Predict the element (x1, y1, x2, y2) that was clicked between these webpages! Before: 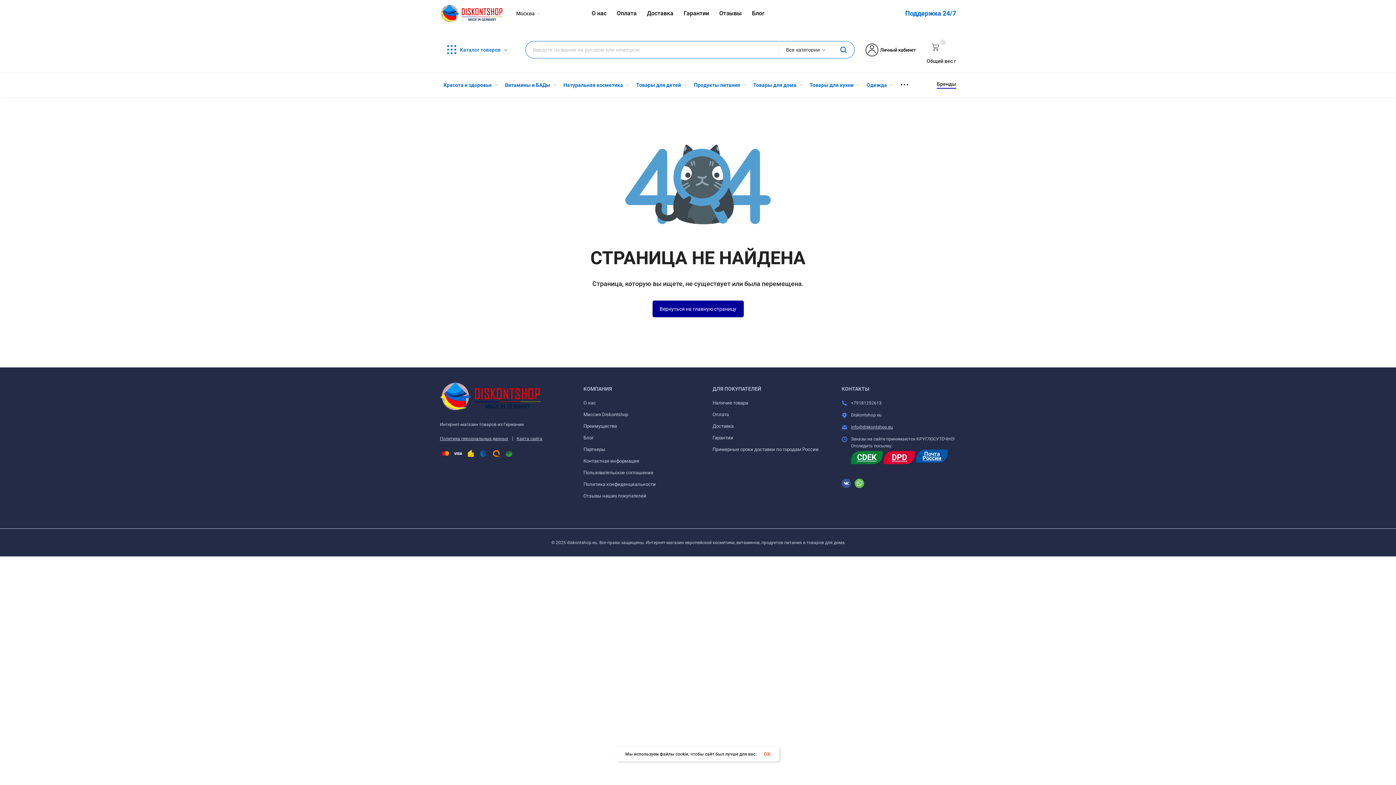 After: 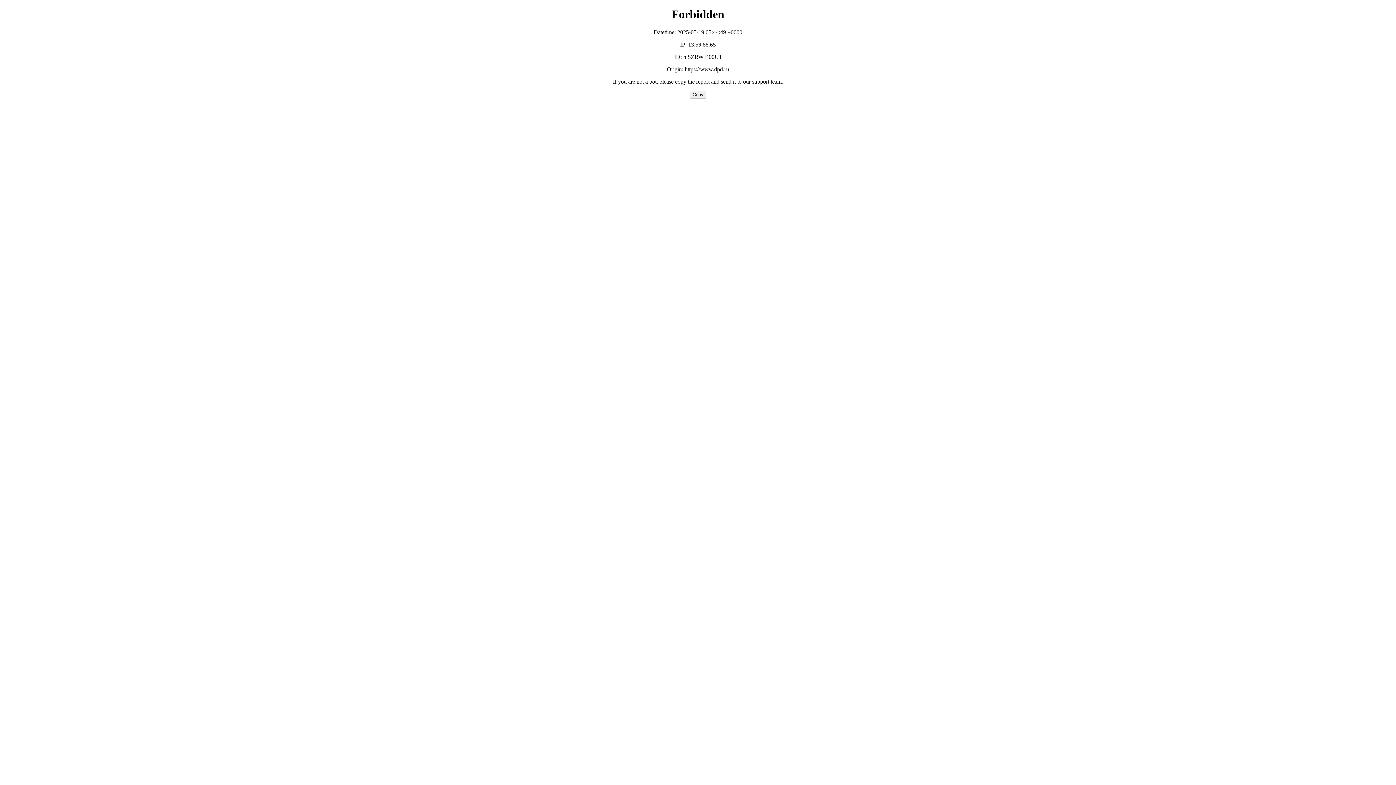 Action: label: DPD bbox: (883, 451, 915, 464)